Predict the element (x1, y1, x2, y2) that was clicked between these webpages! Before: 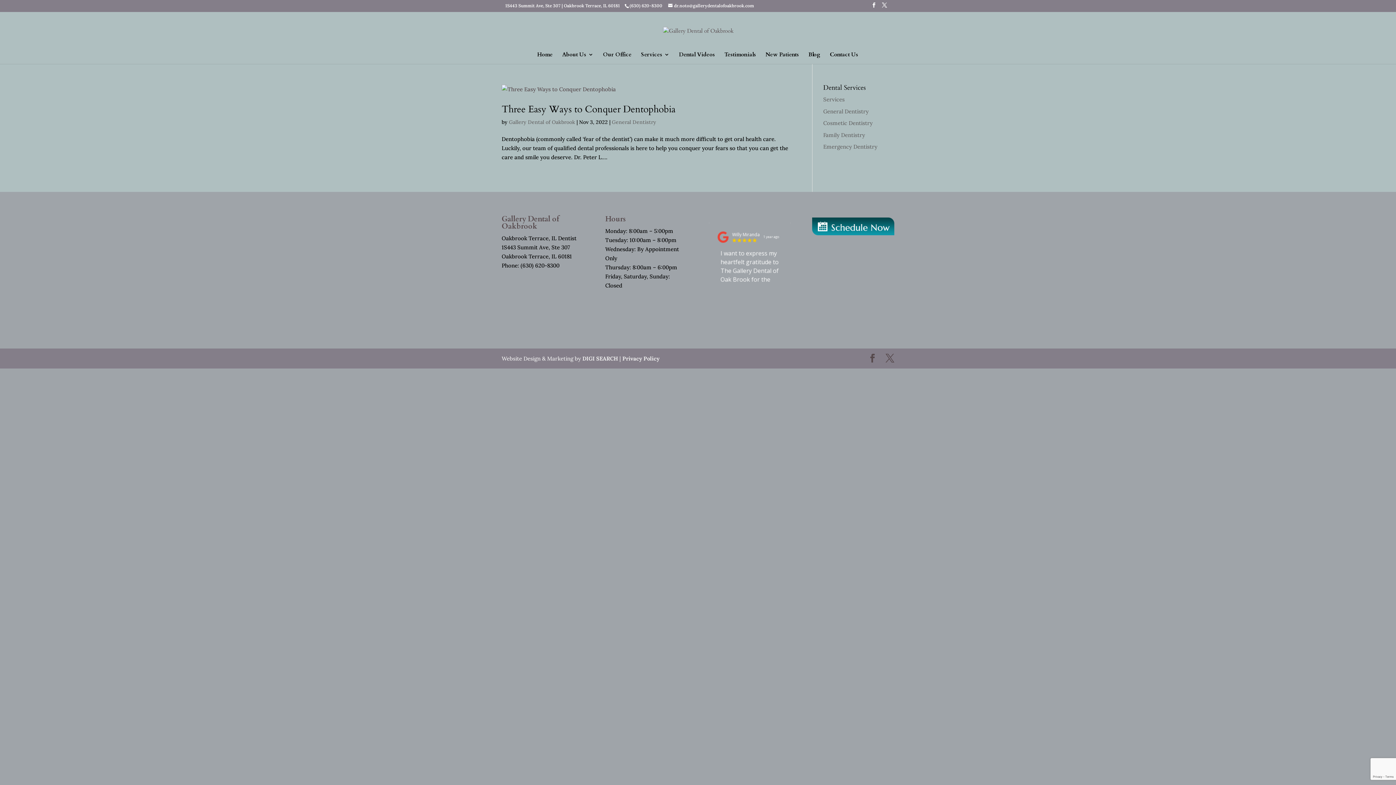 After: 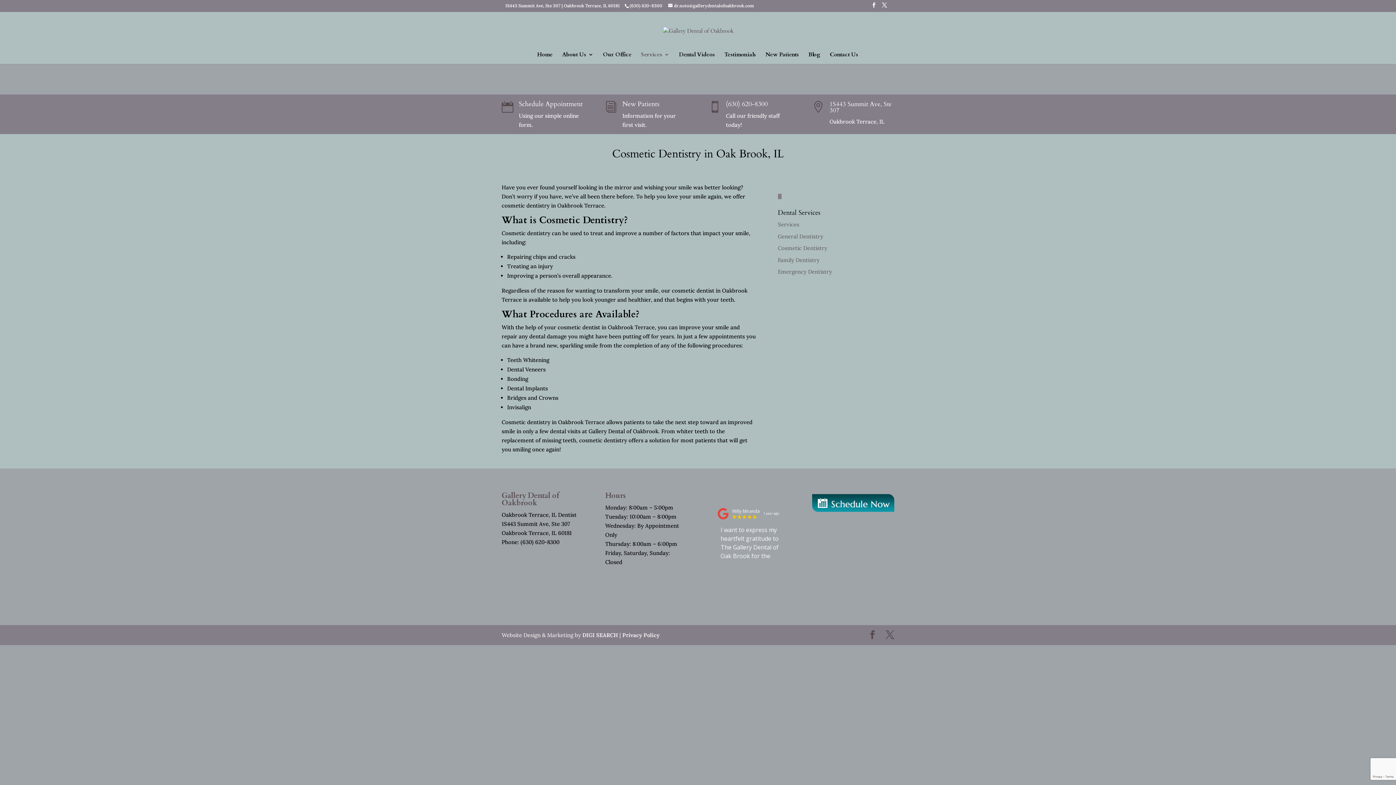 Action: bbox: (823, 119, 872, 126) label: Cosmetic Dentistry